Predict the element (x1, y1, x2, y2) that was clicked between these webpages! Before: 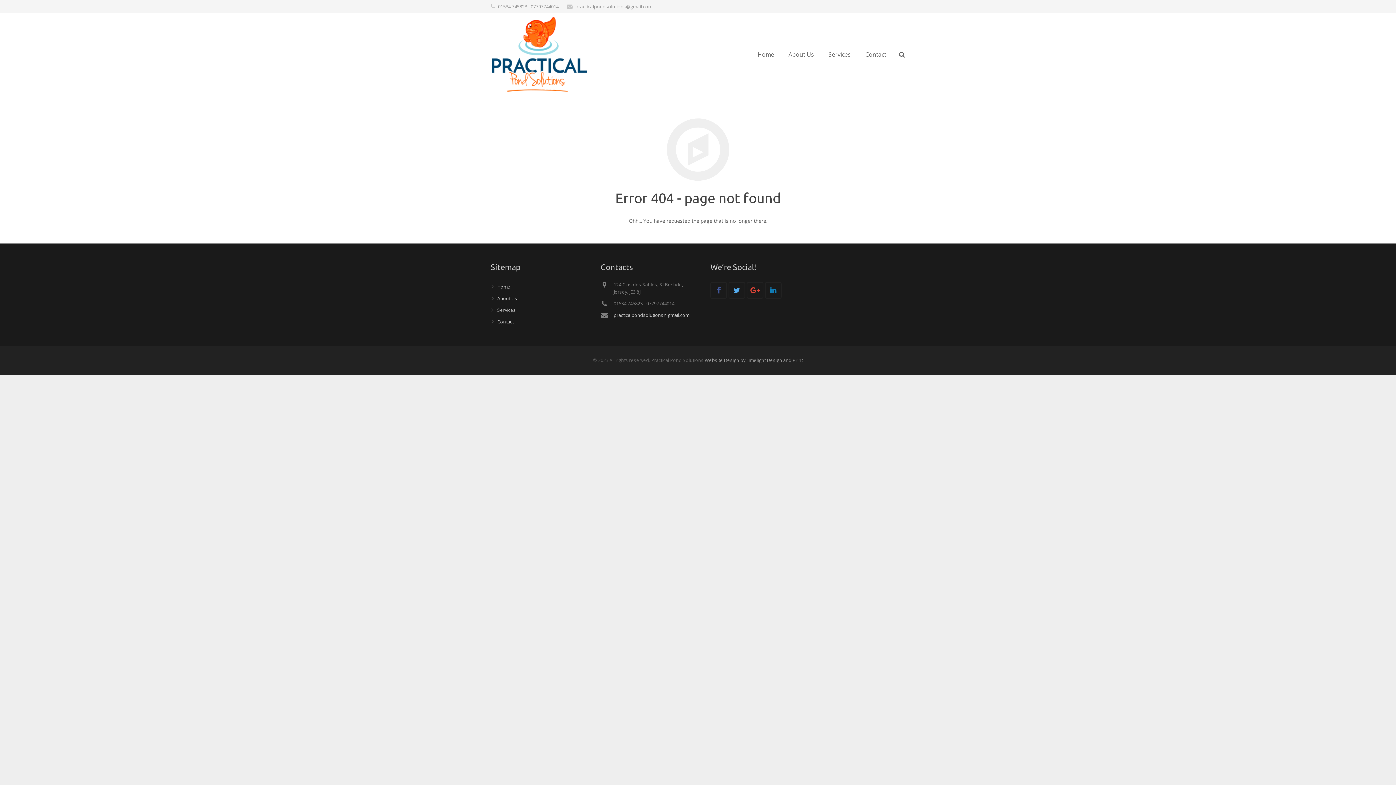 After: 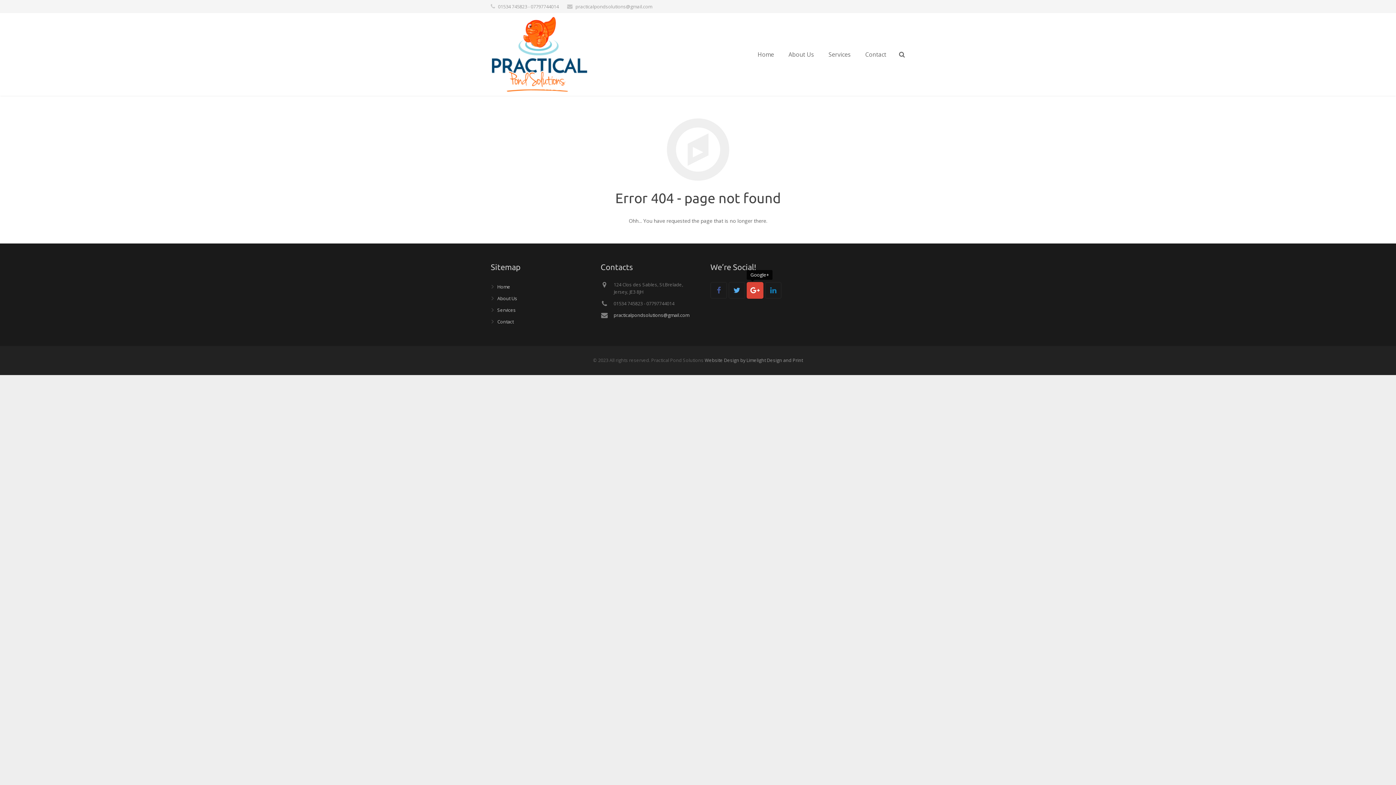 Action: bbox: (746, 282, 763, 298)